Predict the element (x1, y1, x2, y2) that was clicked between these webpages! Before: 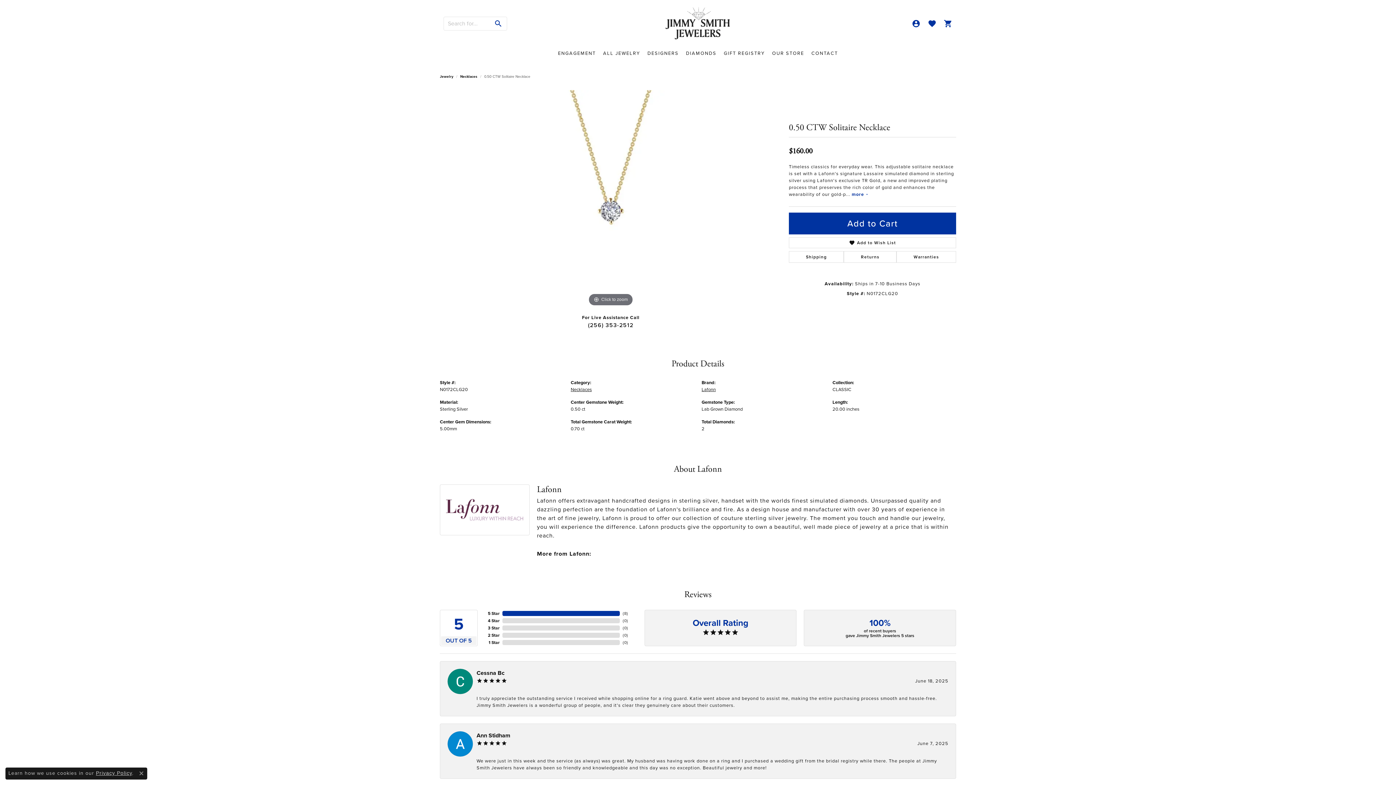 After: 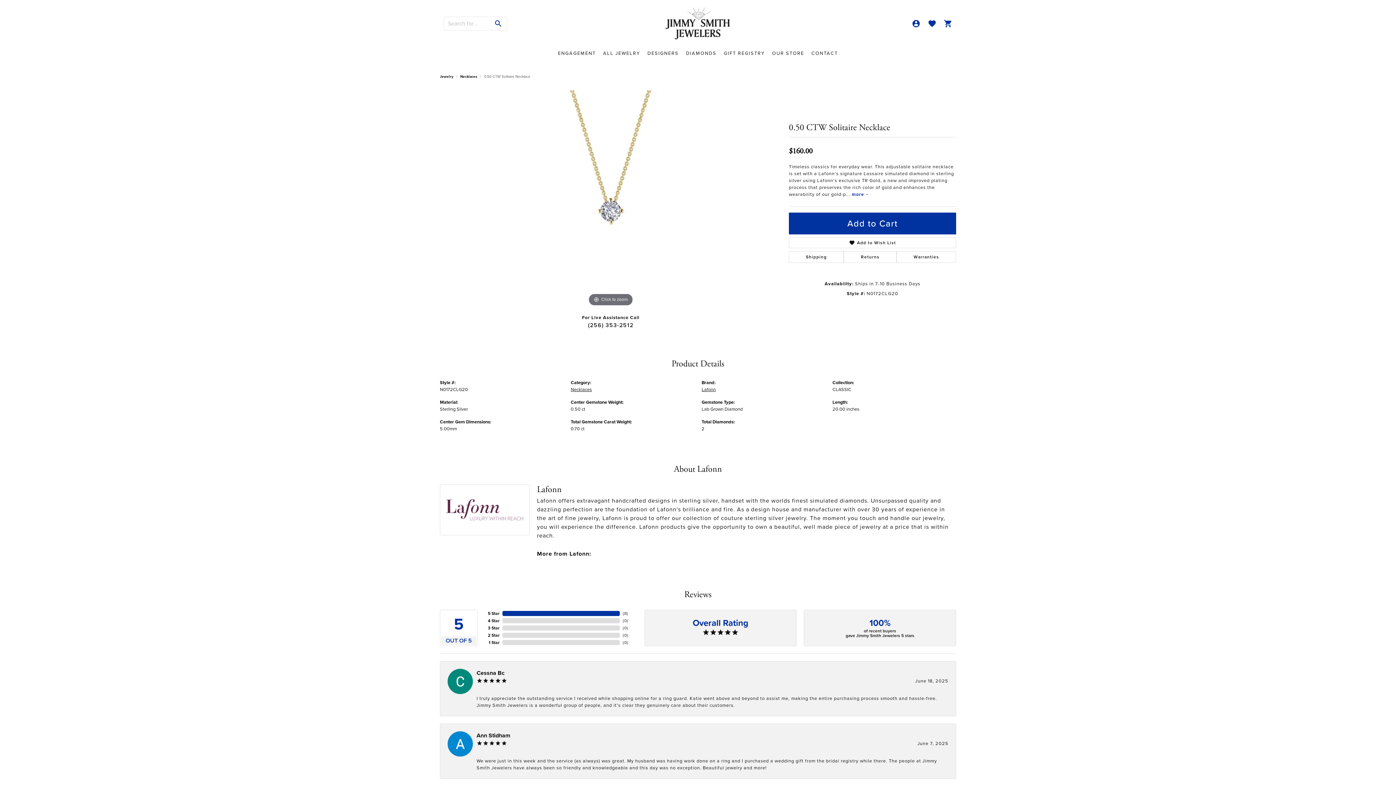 Action: label: Close consent popup bbox: (139, 771, 143, 776)